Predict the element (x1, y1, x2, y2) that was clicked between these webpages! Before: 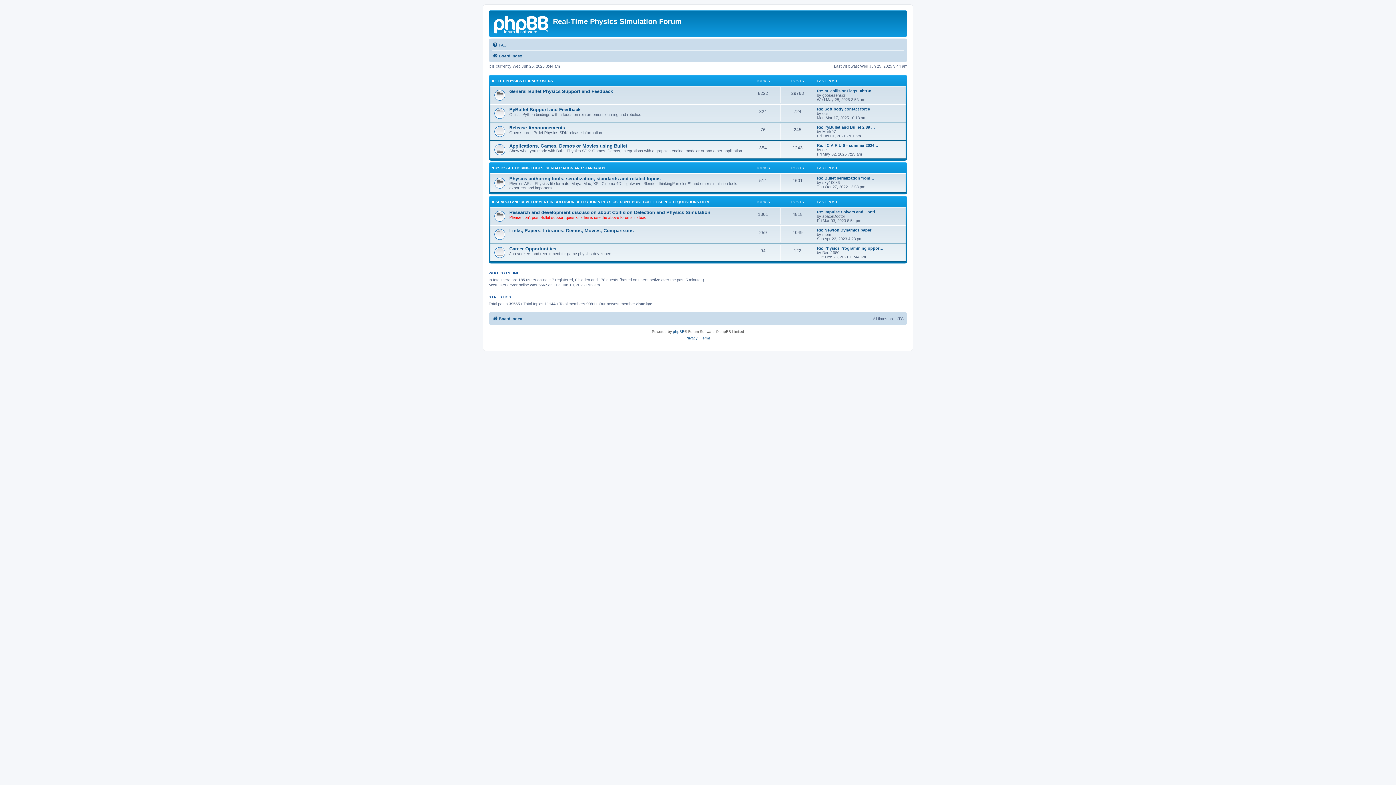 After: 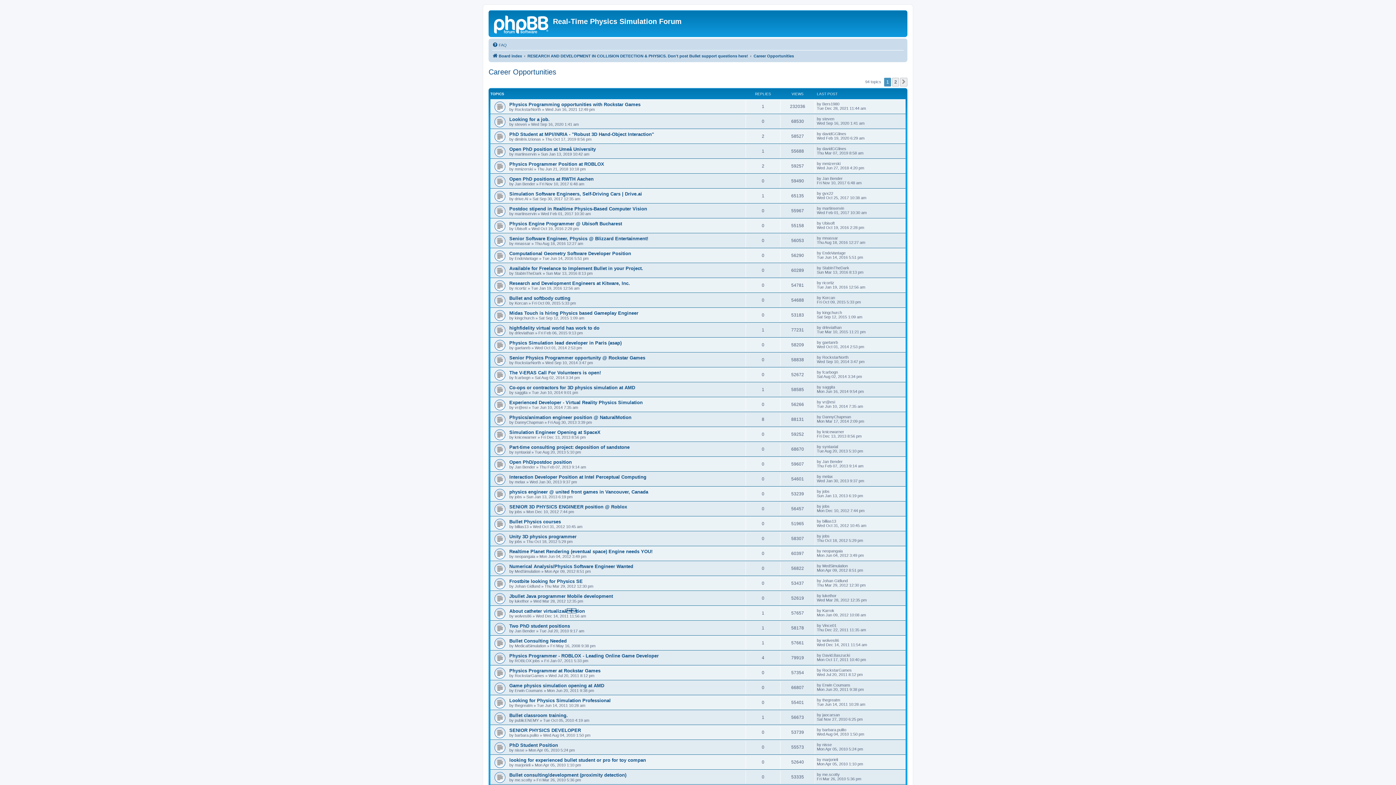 Action: label: Career Opportunities bbox: (509, 246, 556, 251)